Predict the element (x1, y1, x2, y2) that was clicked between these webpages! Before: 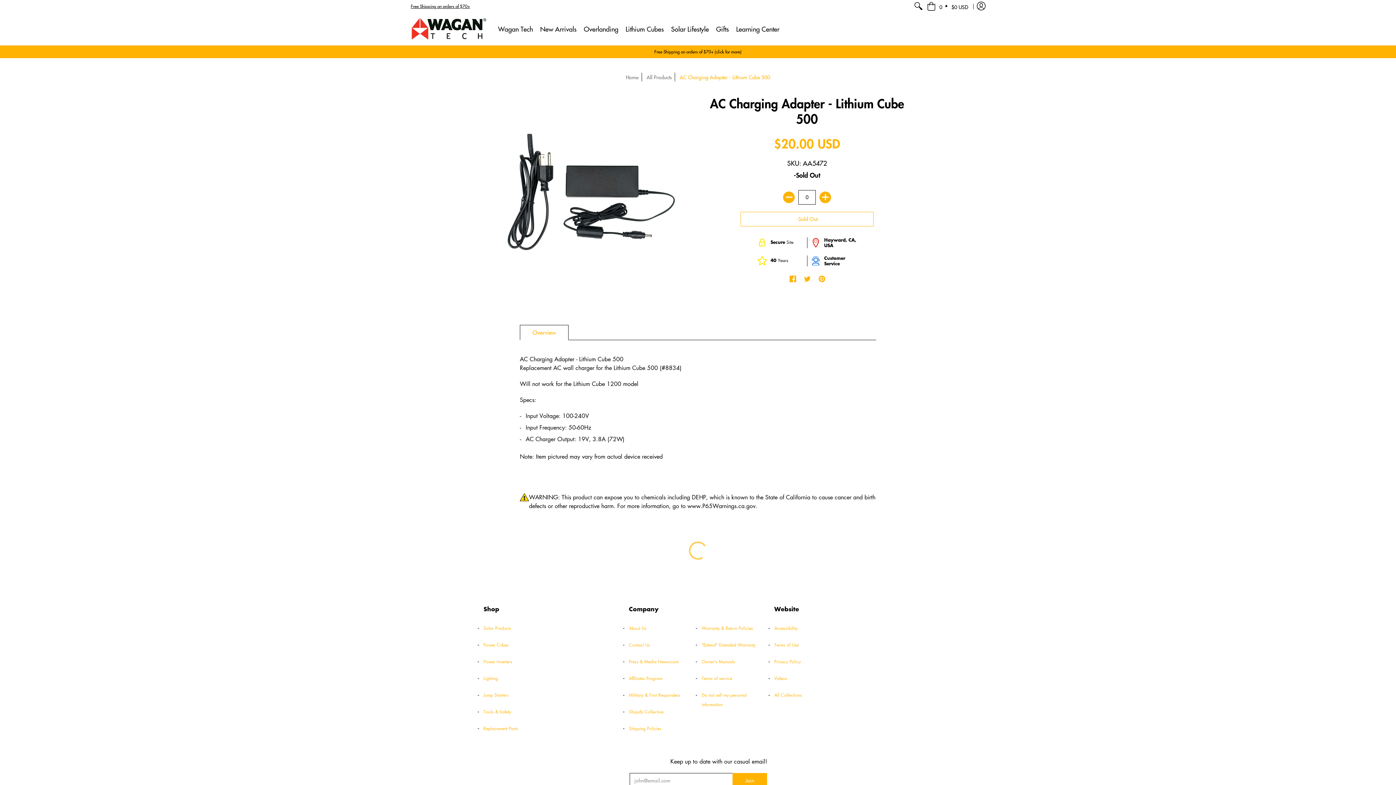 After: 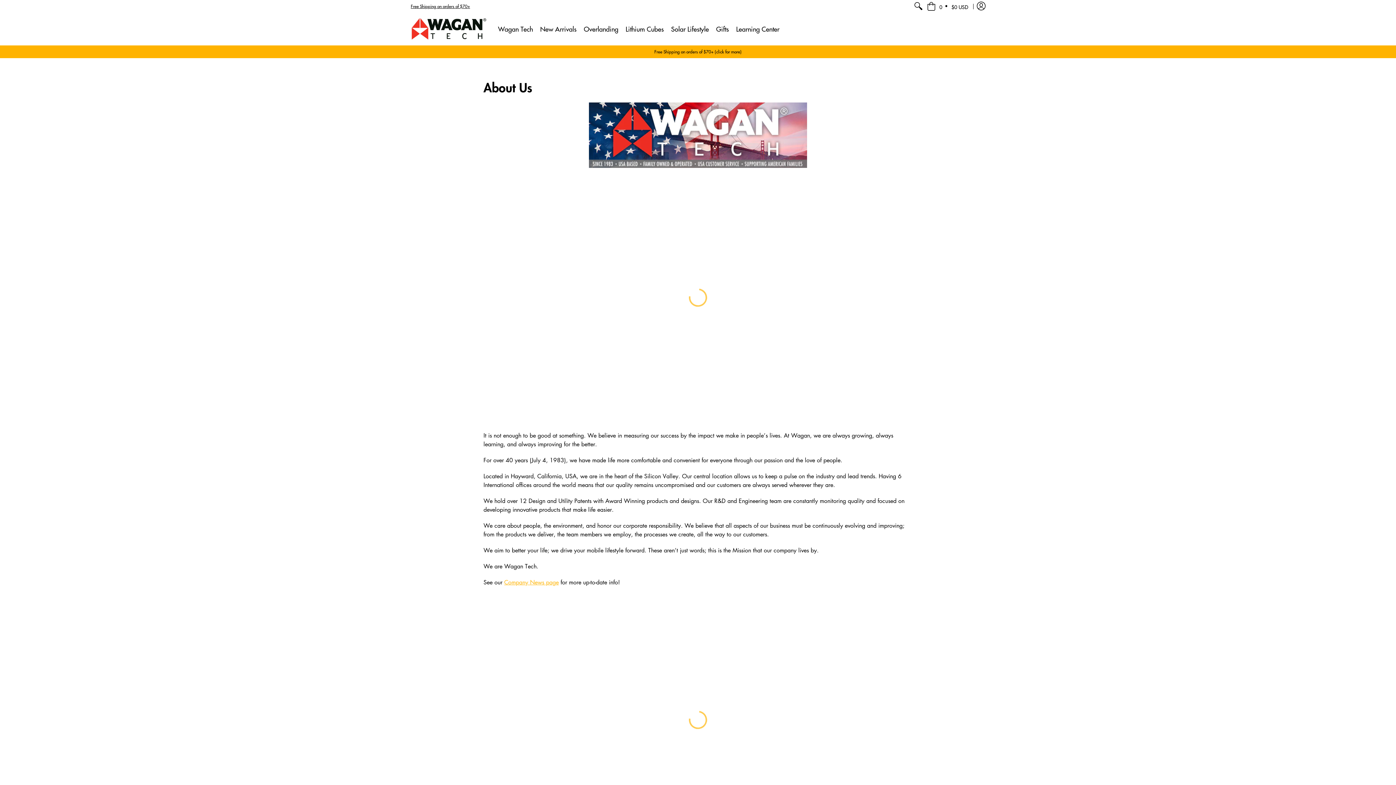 Action: bbox: (629, 625, 646, 631) label: About Us